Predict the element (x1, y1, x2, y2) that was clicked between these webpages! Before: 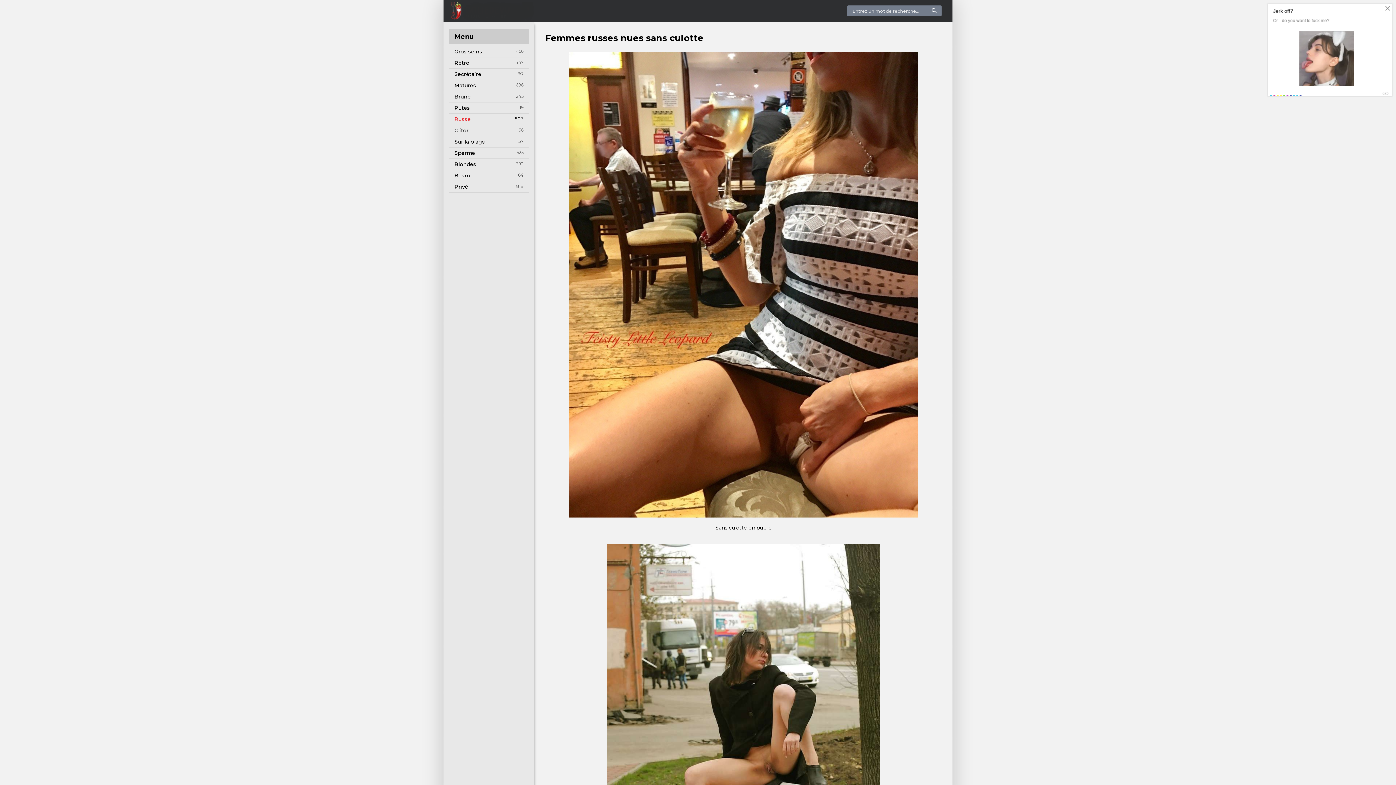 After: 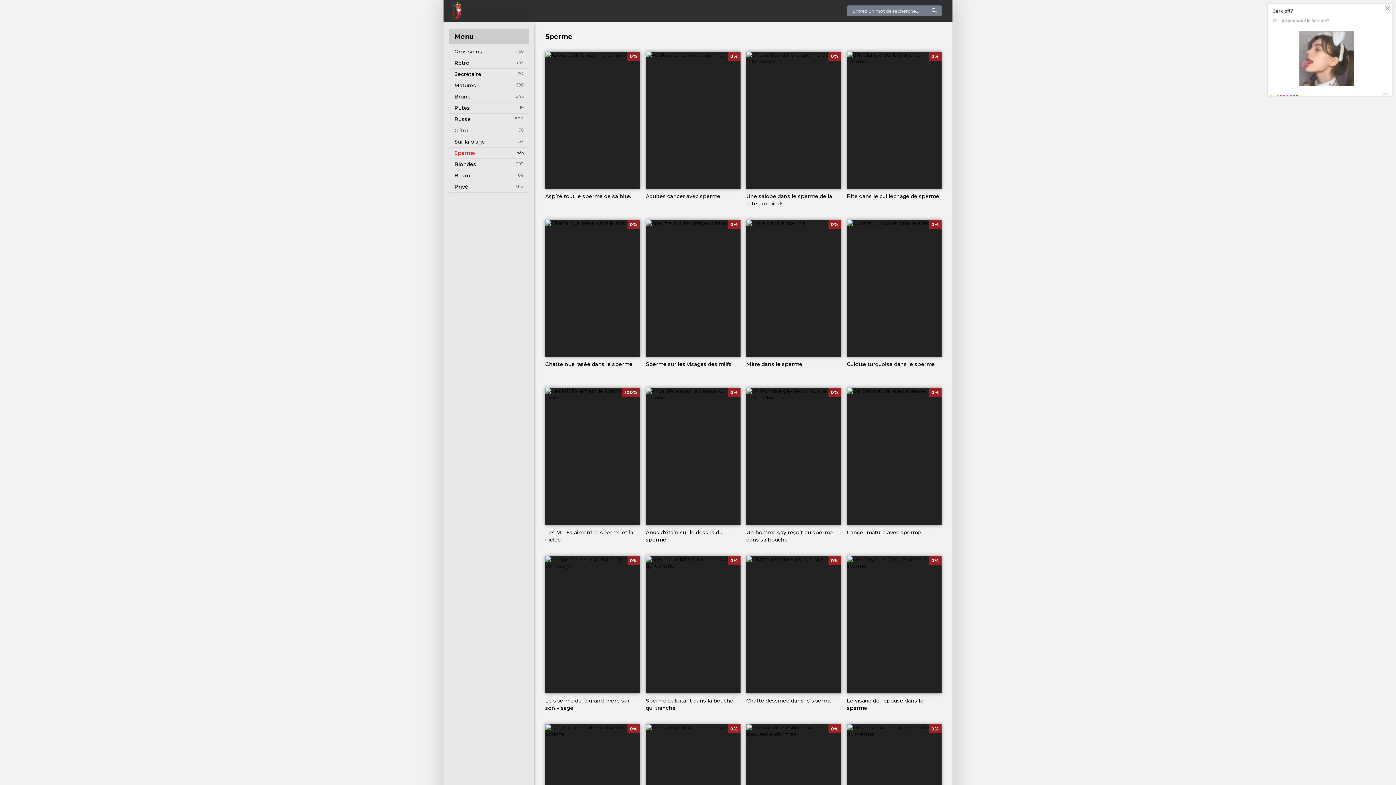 Action: bbox: (449, 147, 529, 158) label: Sperme